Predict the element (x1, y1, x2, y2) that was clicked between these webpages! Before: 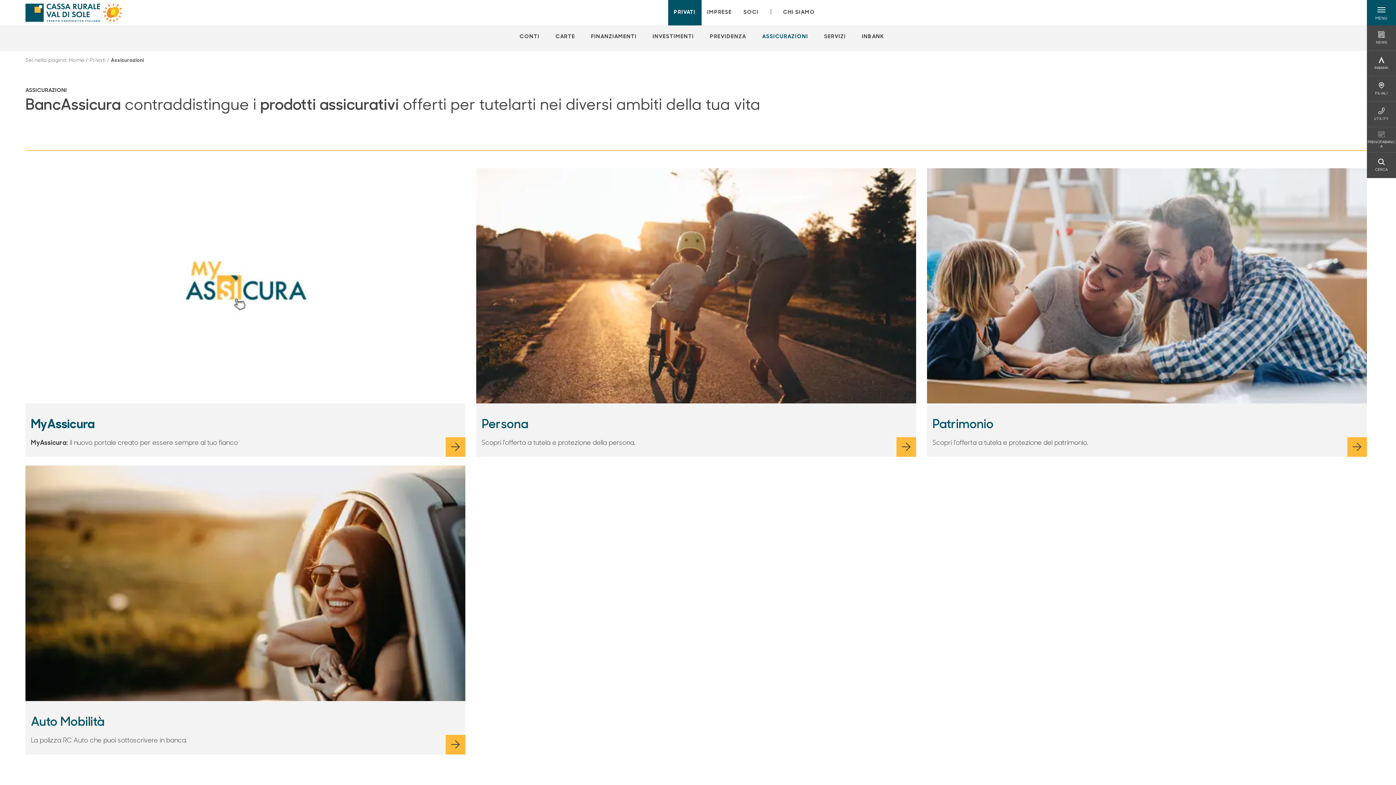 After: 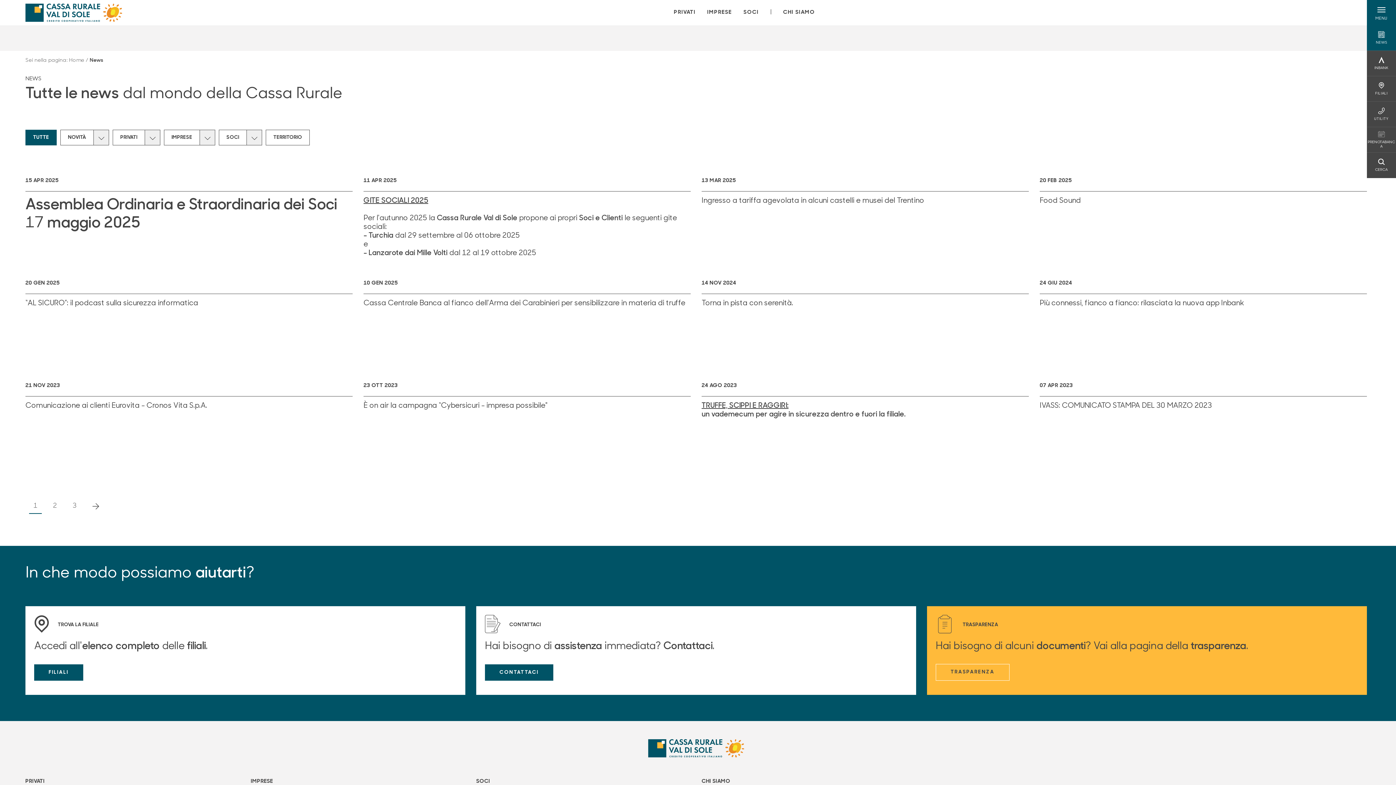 Action: label: NEWS
NEWS bbox: (1376, 31, 1387, 44)